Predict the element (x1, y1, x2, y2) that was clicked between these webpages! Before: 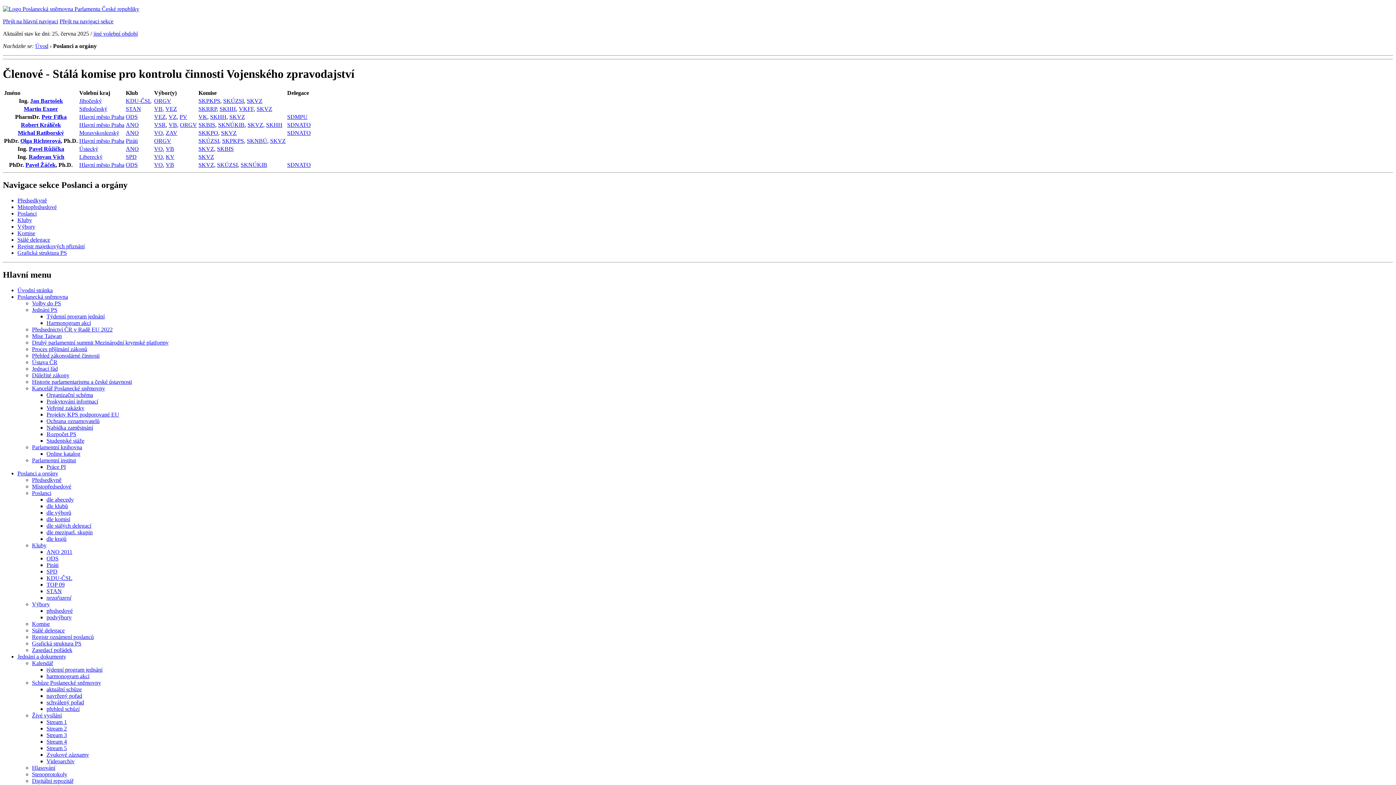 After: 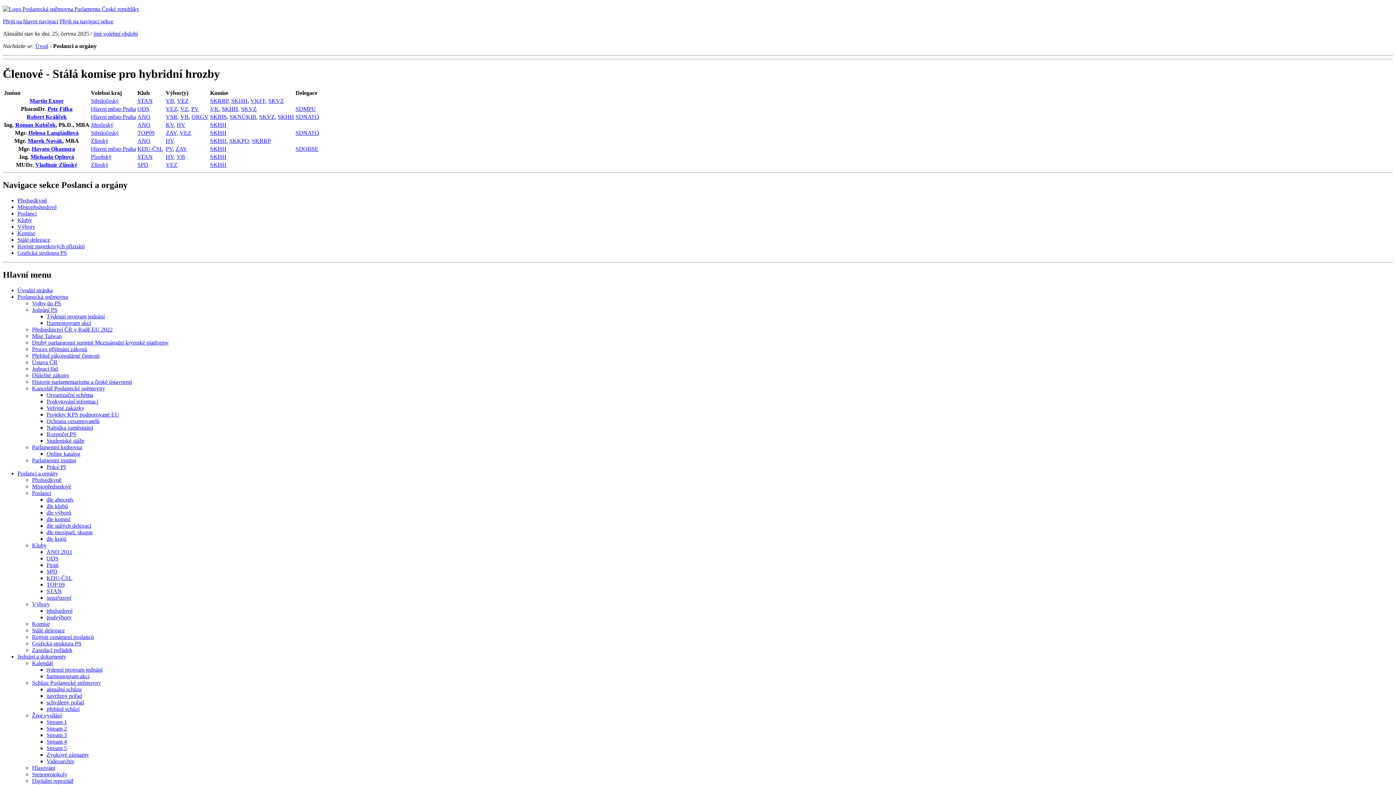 Action: label: SKHH bbox: (219, 105, 236, 111)